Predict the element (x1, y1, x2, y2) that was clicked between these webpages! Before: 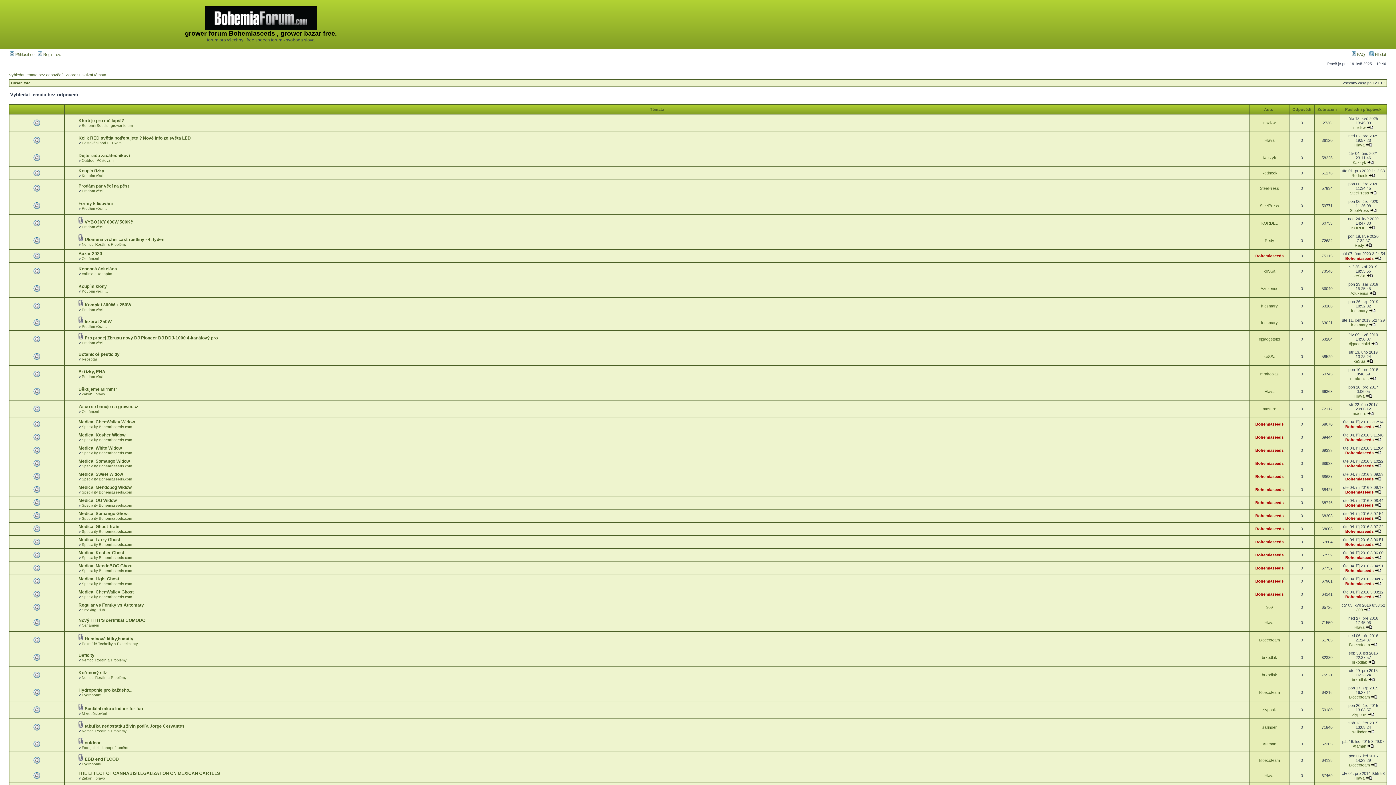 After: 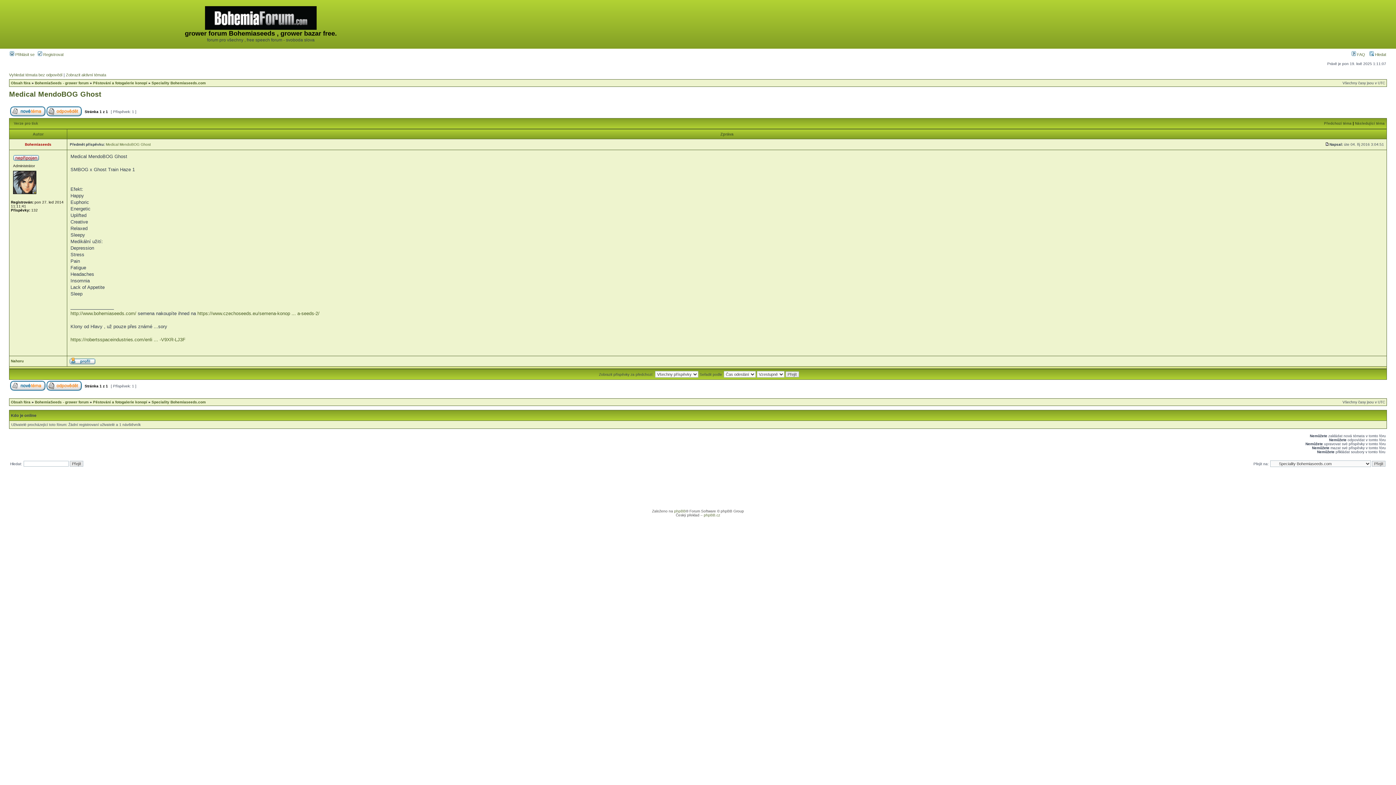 Action: bbox: (1375, 568, 1381, 573)